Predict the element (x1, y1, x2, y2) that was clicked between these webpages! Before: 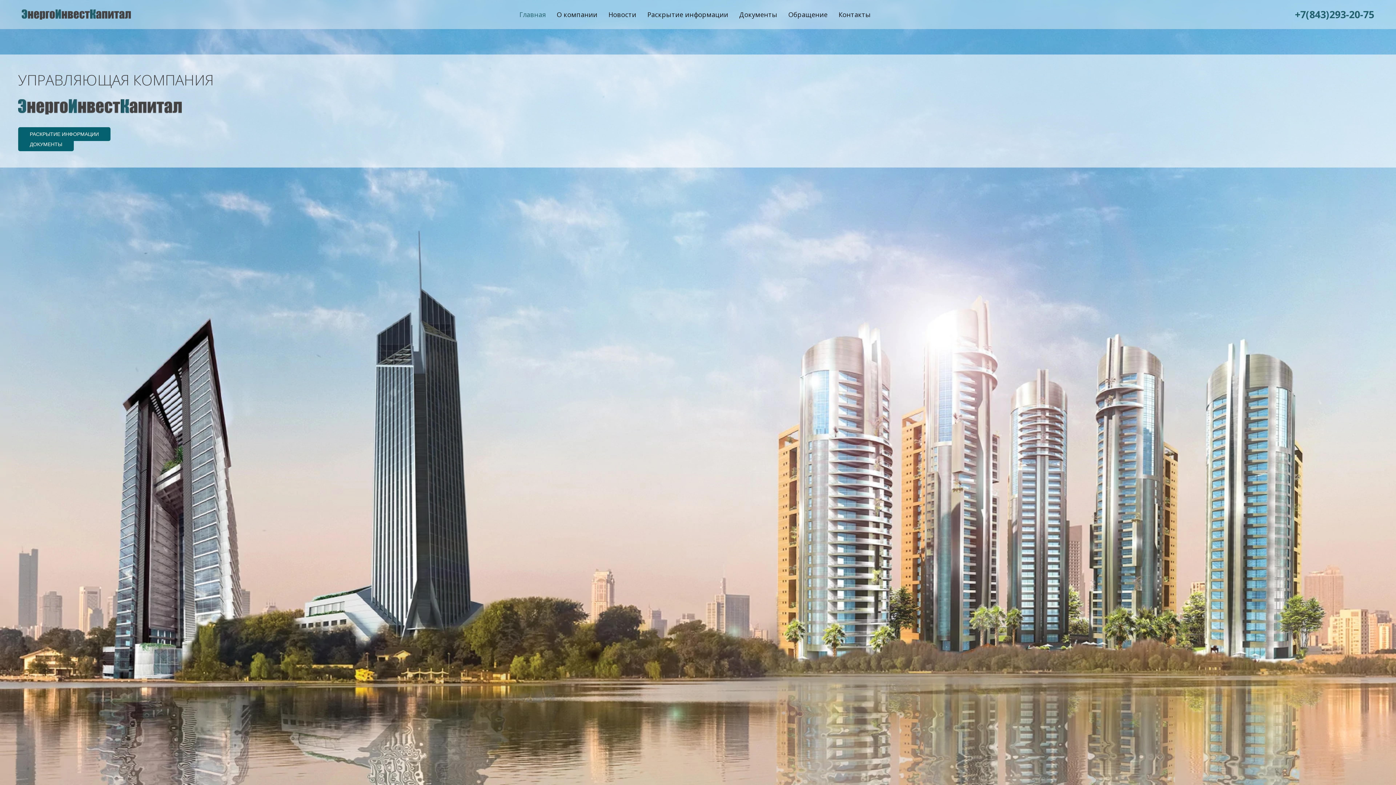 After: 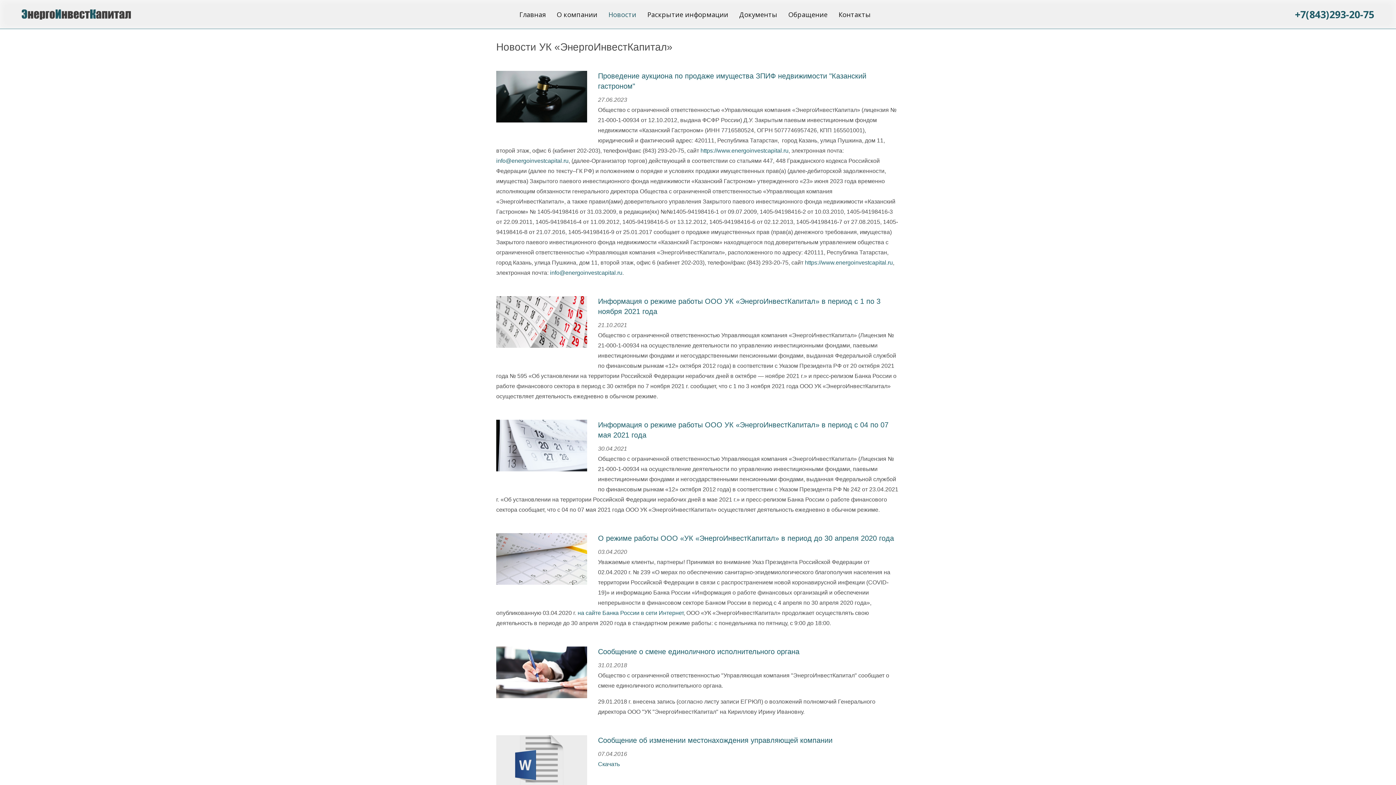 Action: label: Новости bbox: (603, 0, 642, 29)